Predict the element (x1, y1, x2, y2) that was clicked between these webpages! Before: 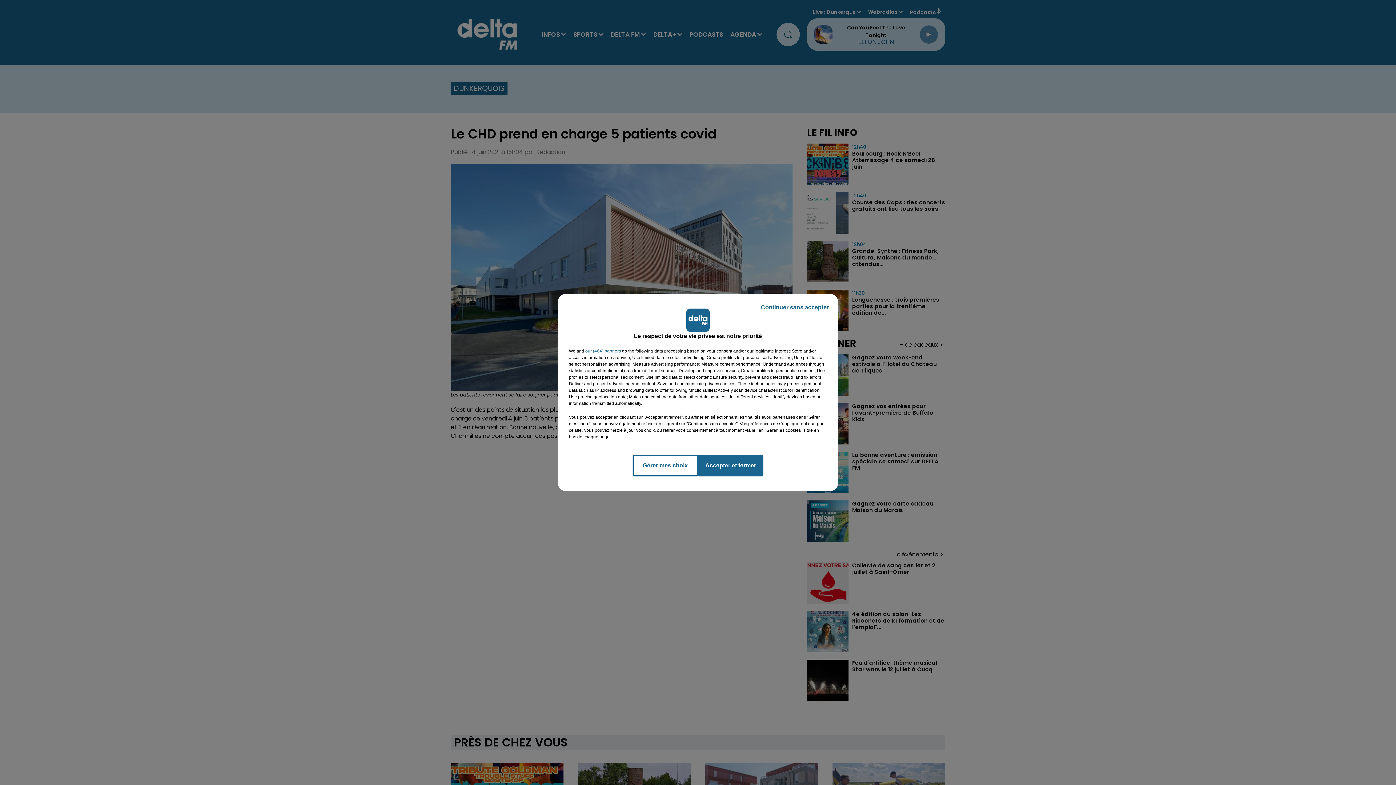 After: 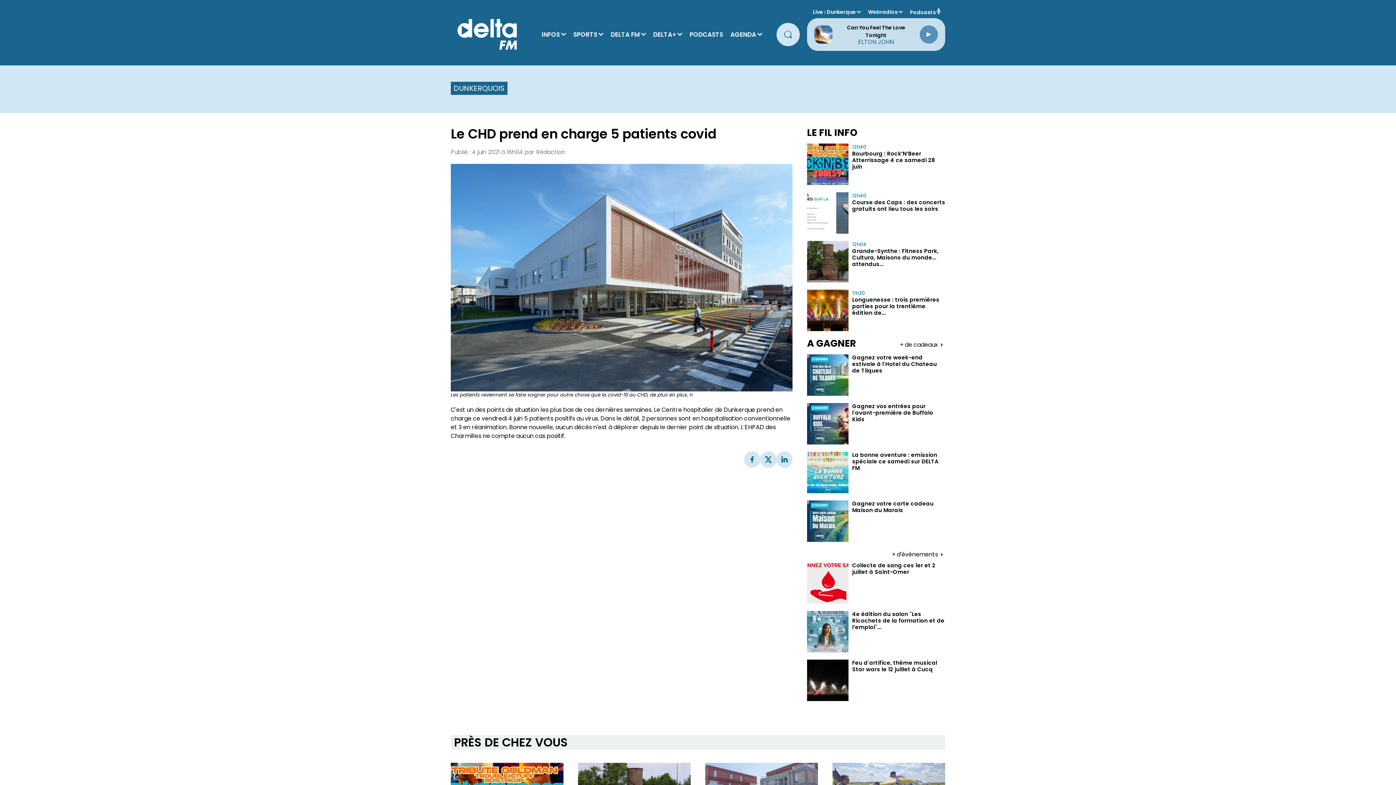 Action: label: Continuer sans accepter bbox: (755, 297, 834, 317)